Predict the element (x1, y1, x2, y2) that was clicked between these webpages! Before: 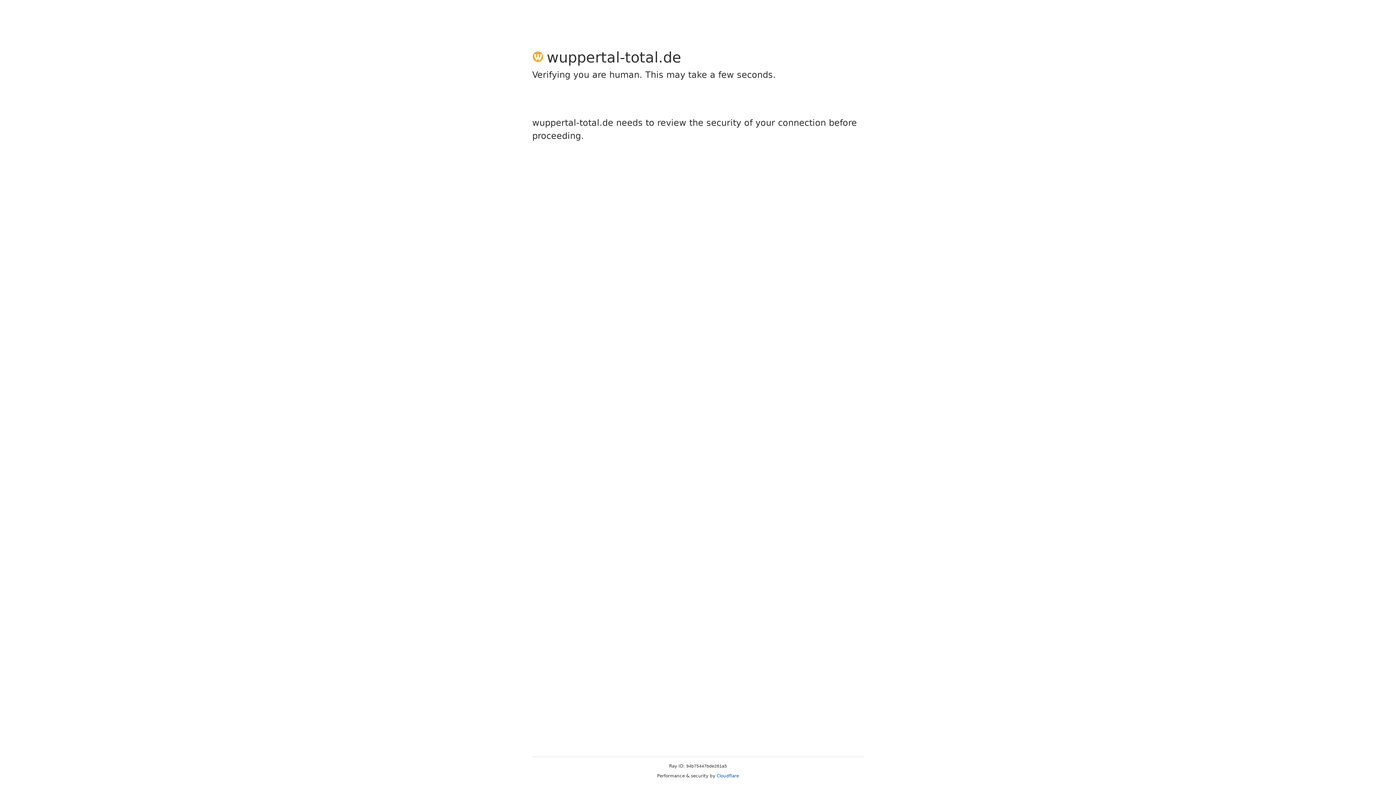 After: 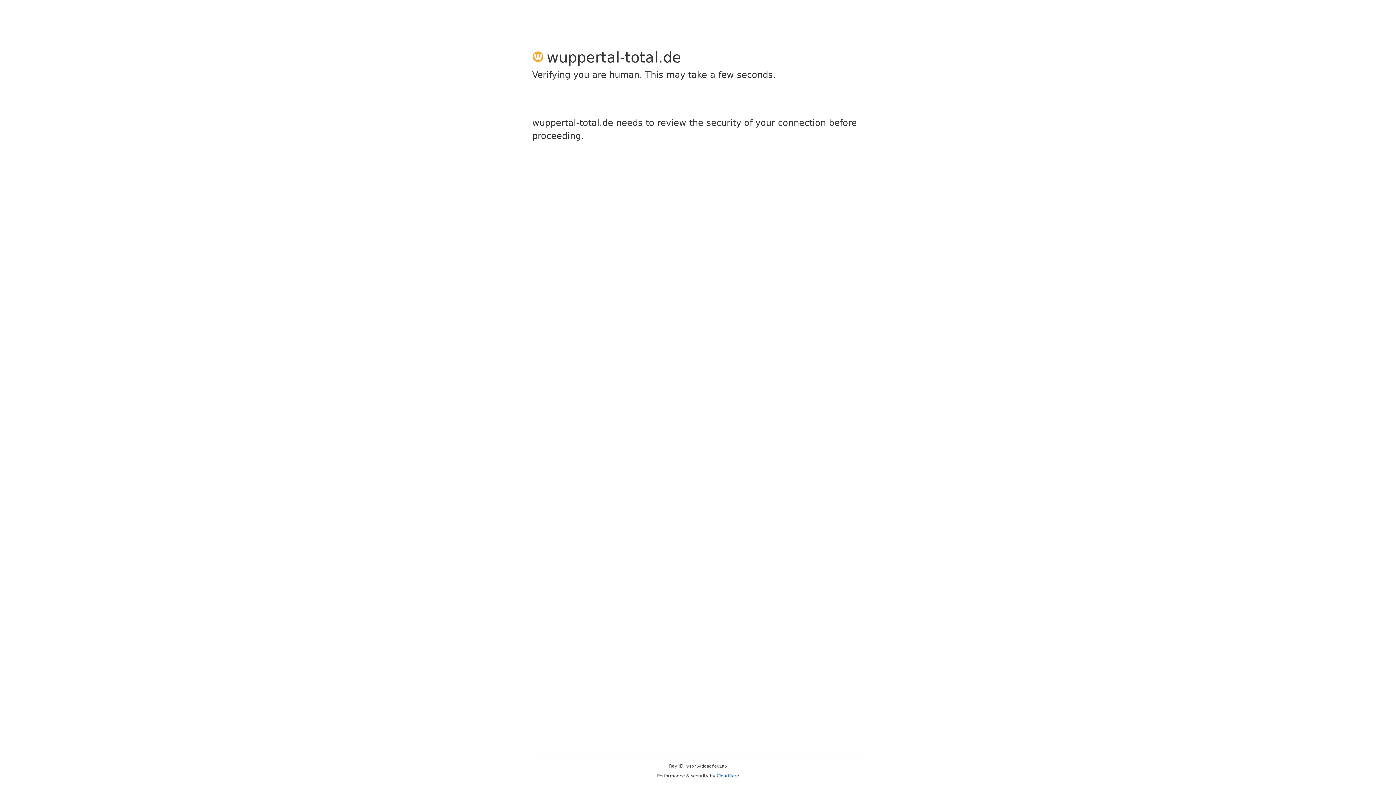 Action: label: Cloudflare bbox: (716, 773, 739, 778)